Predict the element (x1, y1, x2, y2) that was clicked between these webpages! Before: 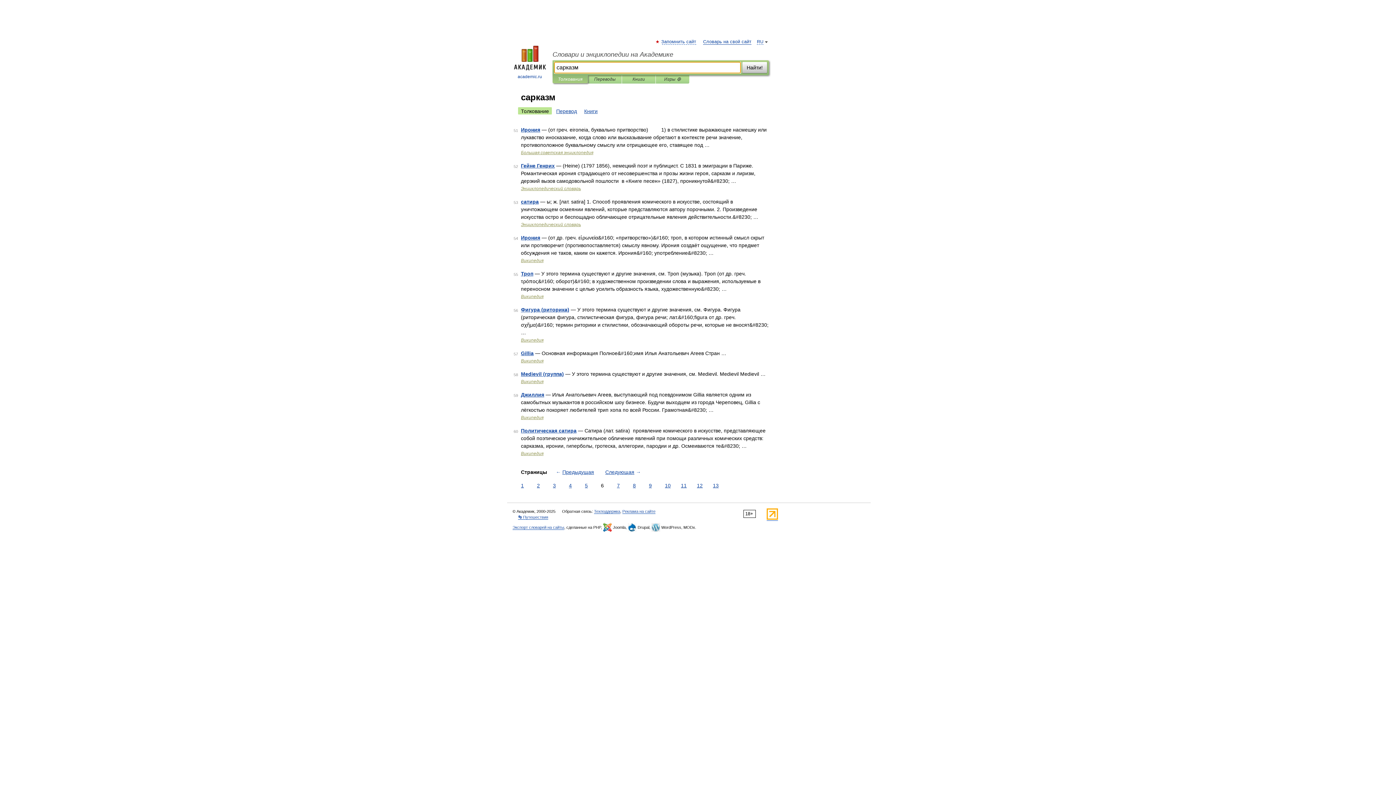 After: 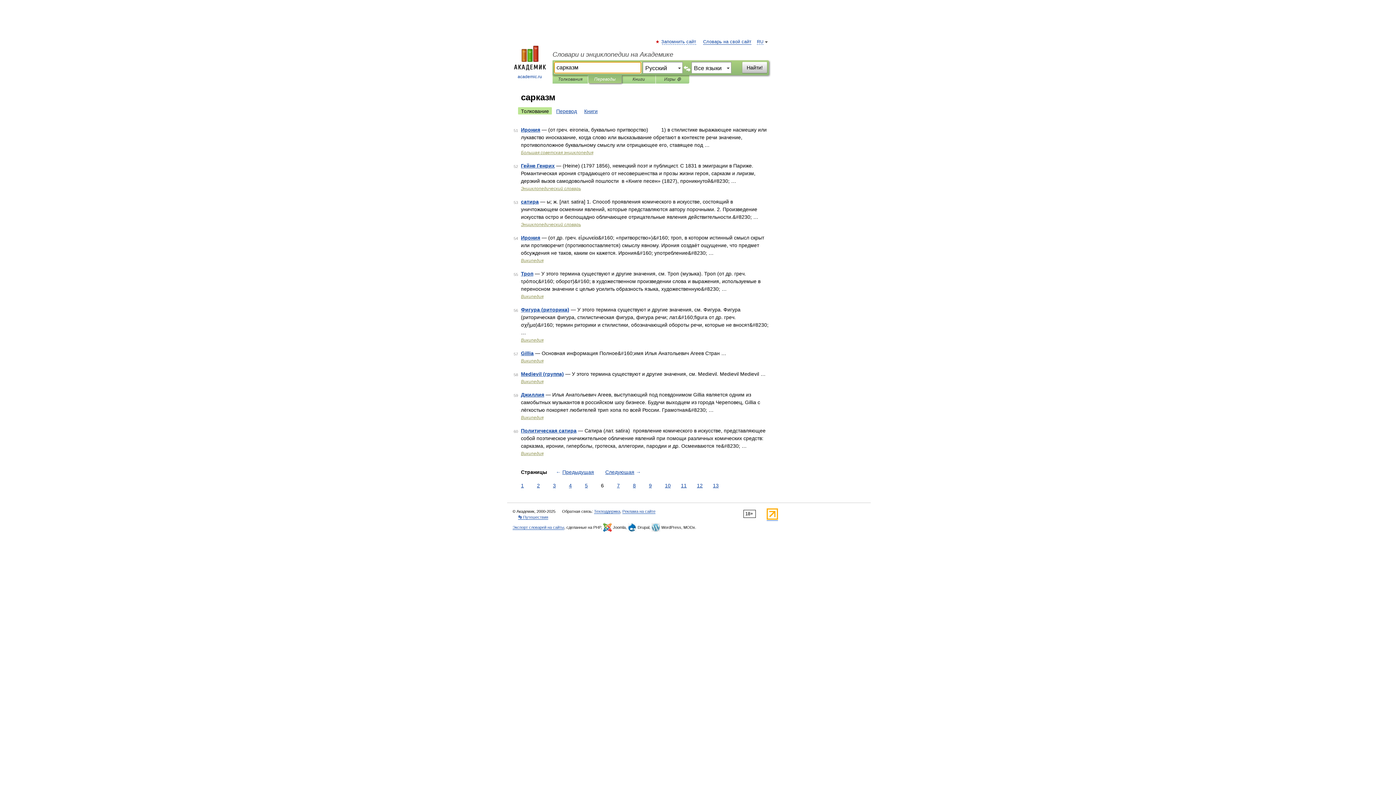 Action: label: Переводы bbox: (593, 75, 616, 83)